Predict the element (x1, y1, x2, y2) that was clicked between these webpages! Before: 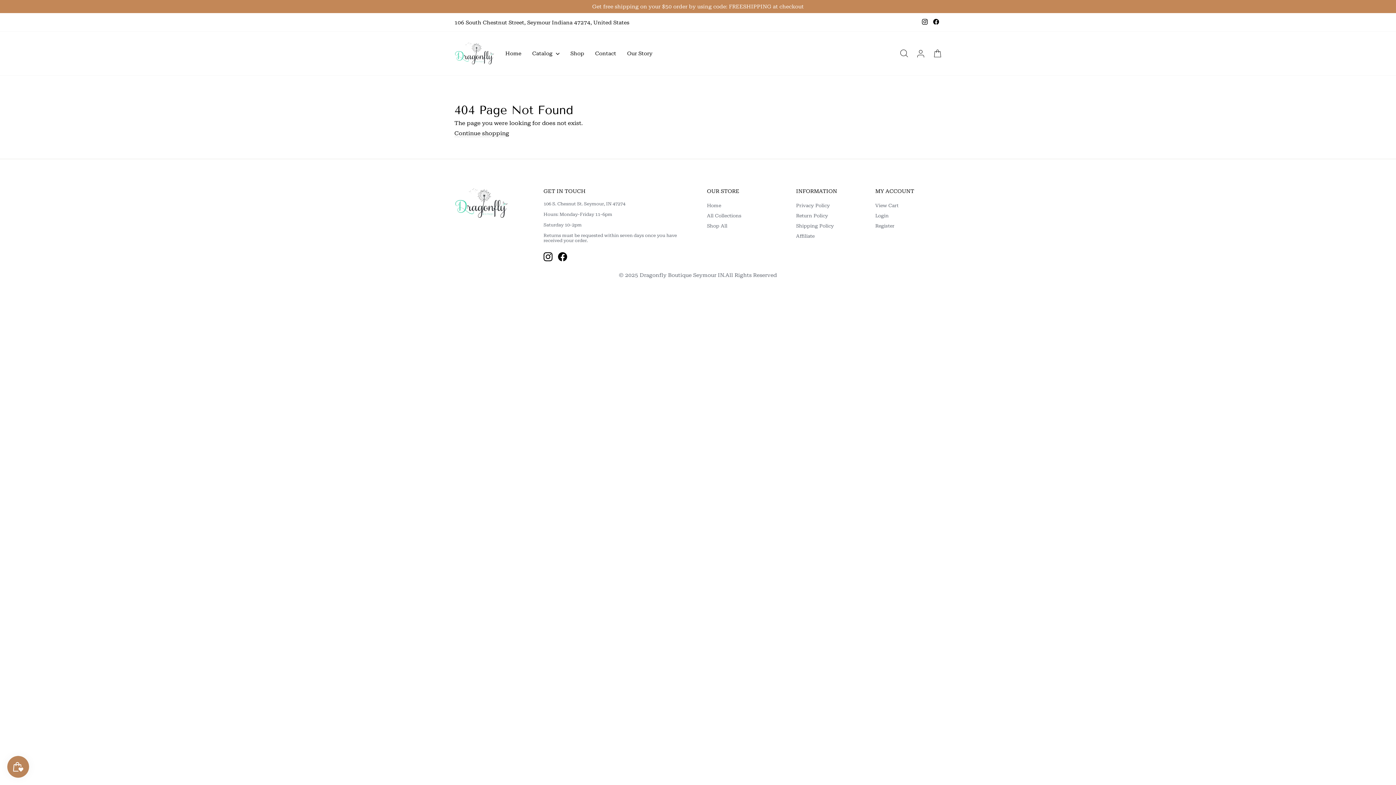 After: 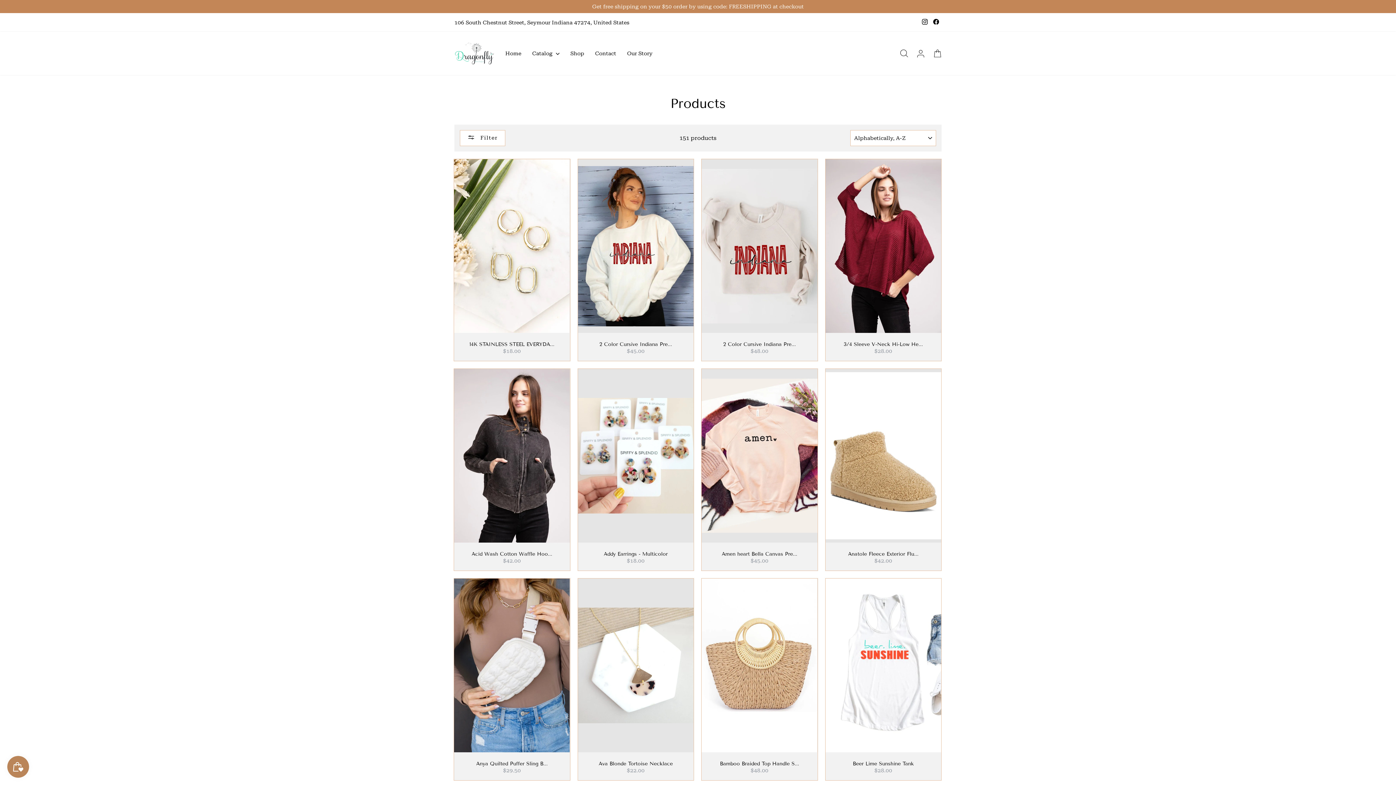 Action: label: Shop All bbox: (707, 221, 727, 230)